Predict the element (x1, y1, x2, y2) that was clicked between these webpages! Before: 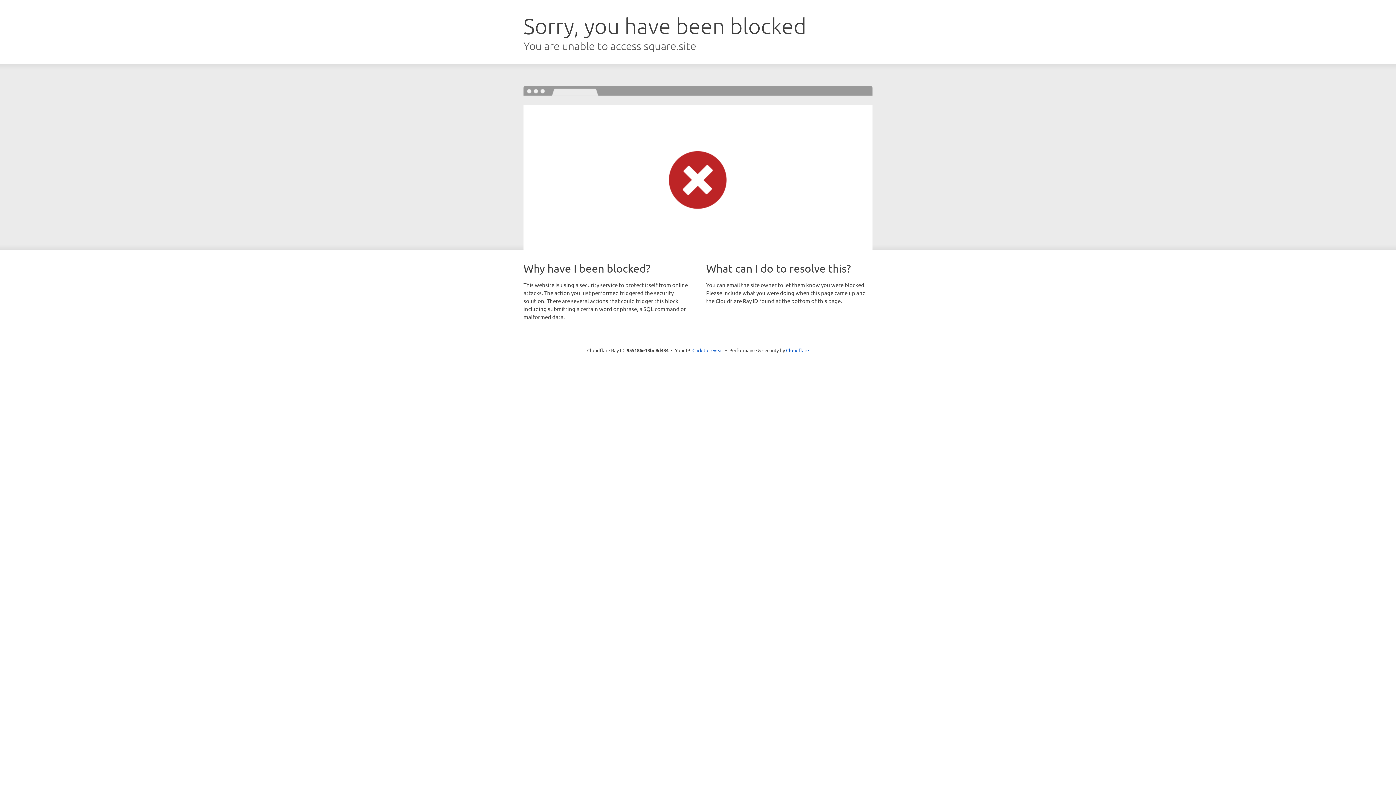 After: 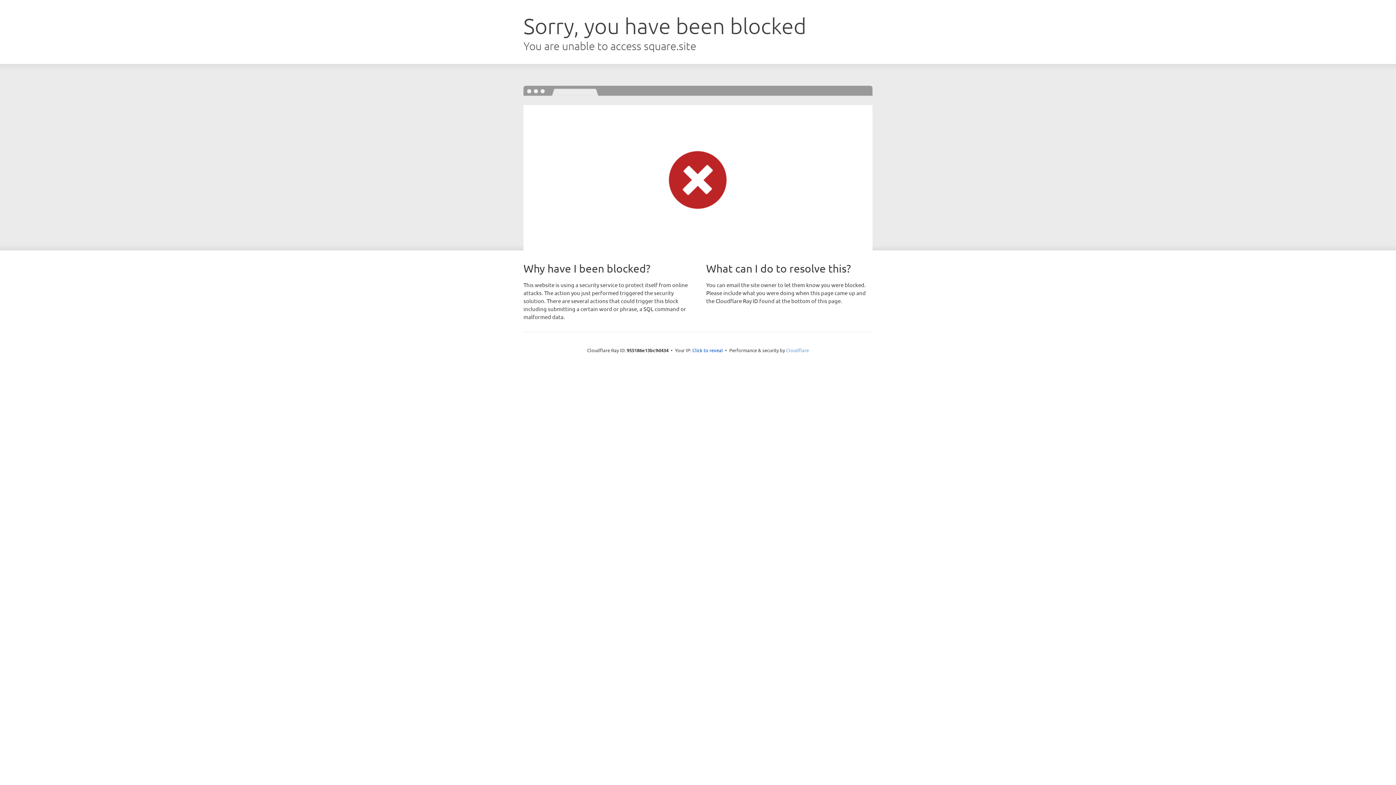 Action: label: Cloudflare bbox: (786, 347, 809, 353)